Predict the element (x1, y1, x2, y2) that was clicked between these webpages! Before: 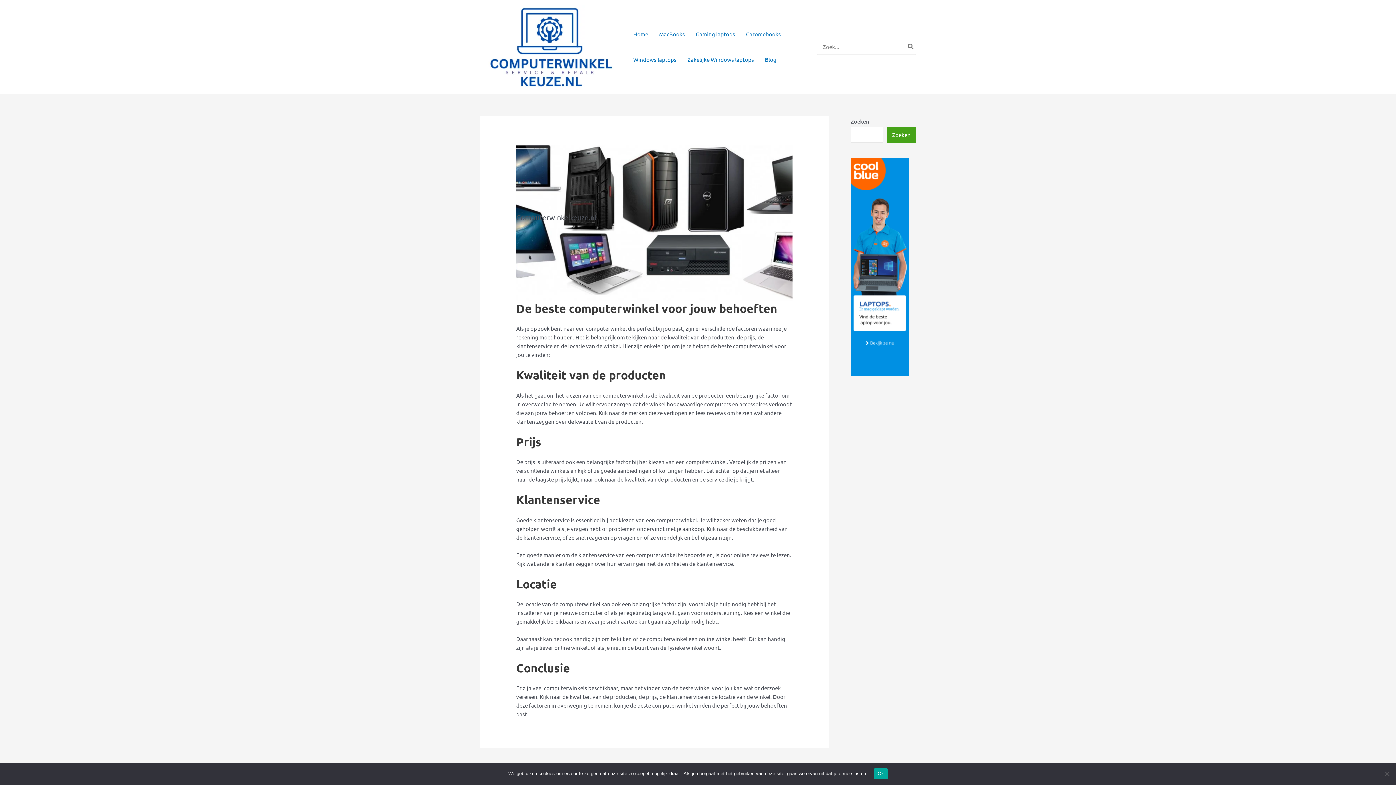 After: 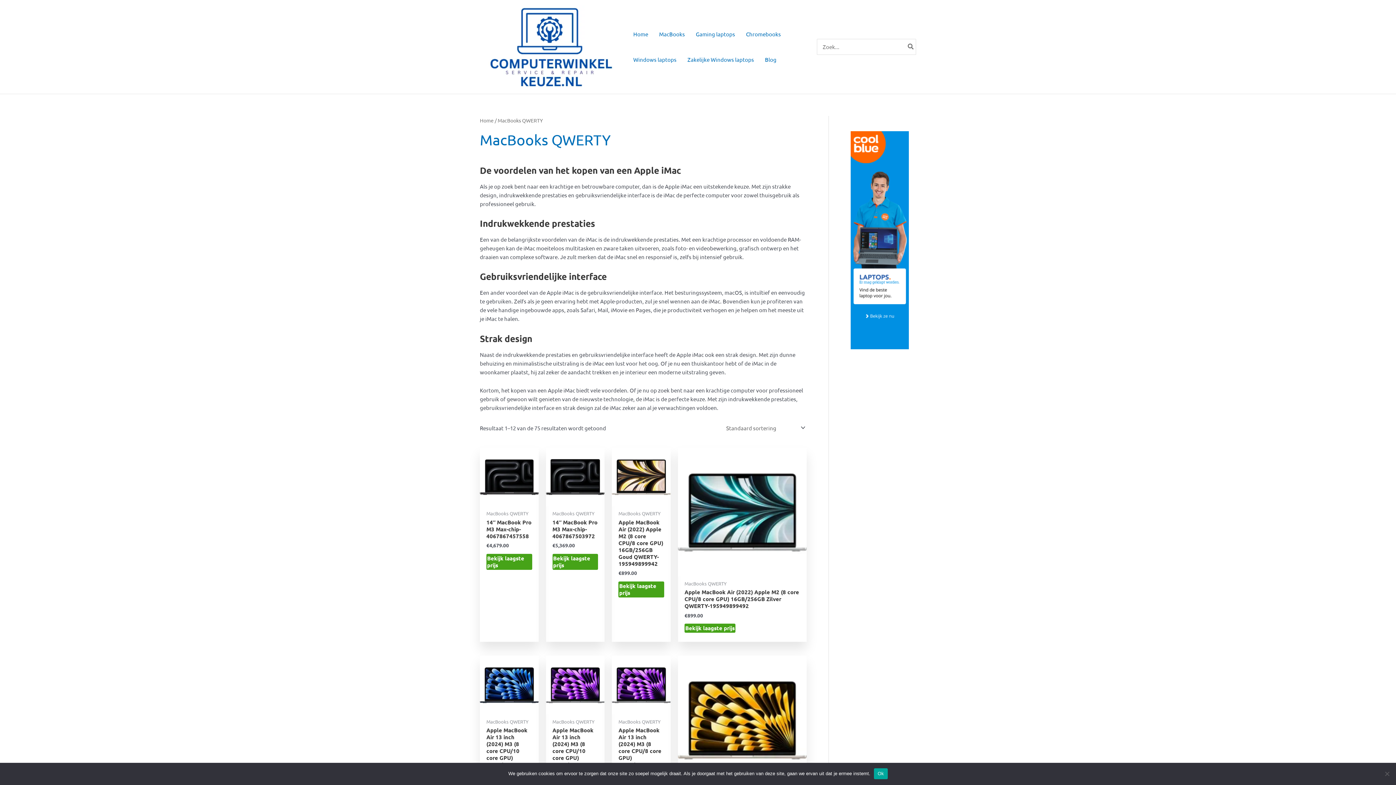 Action: bbox: (653, 21, 690, 46) label: MacBooks